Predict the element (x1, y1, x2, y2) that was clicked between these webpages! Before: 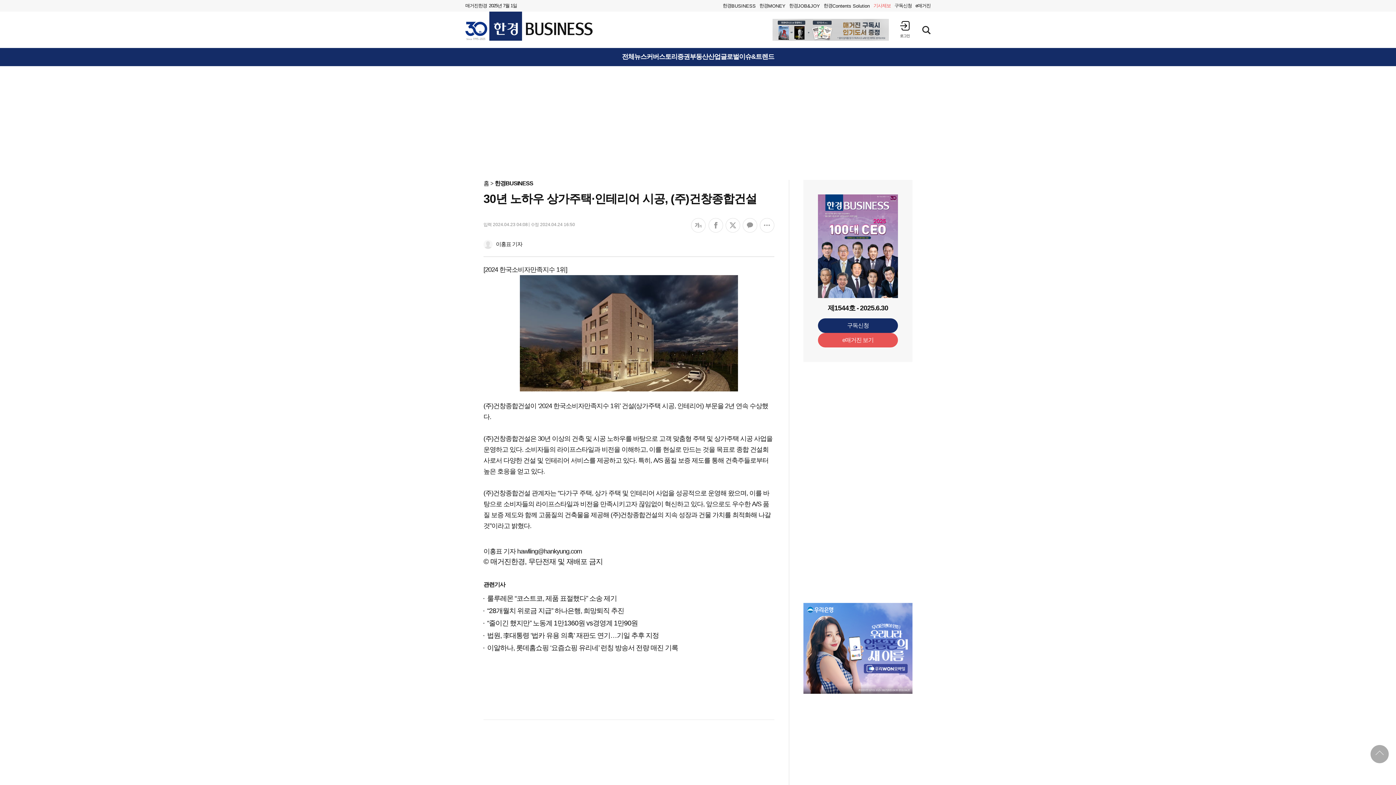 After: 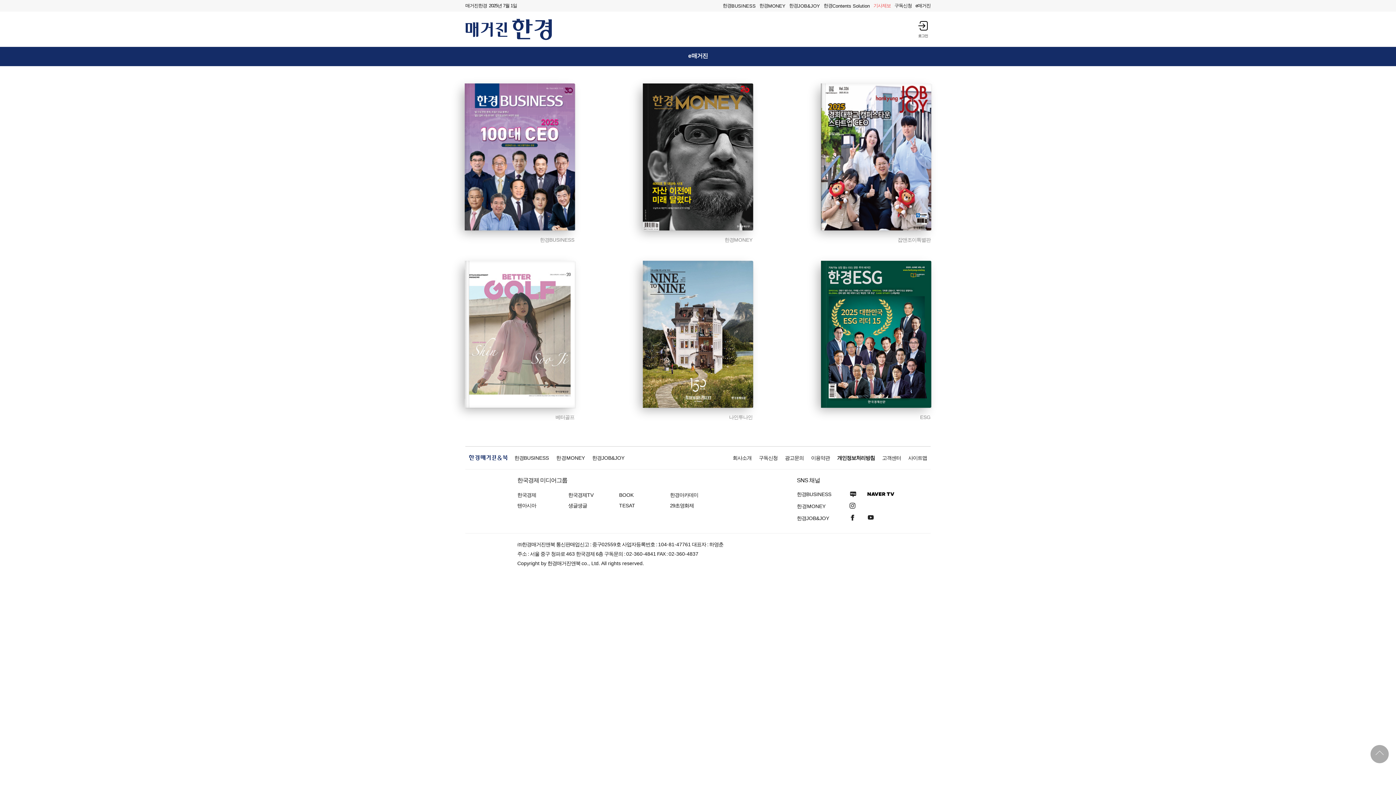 Action: bbox: (913, 0, 932, 11) label: e매거진